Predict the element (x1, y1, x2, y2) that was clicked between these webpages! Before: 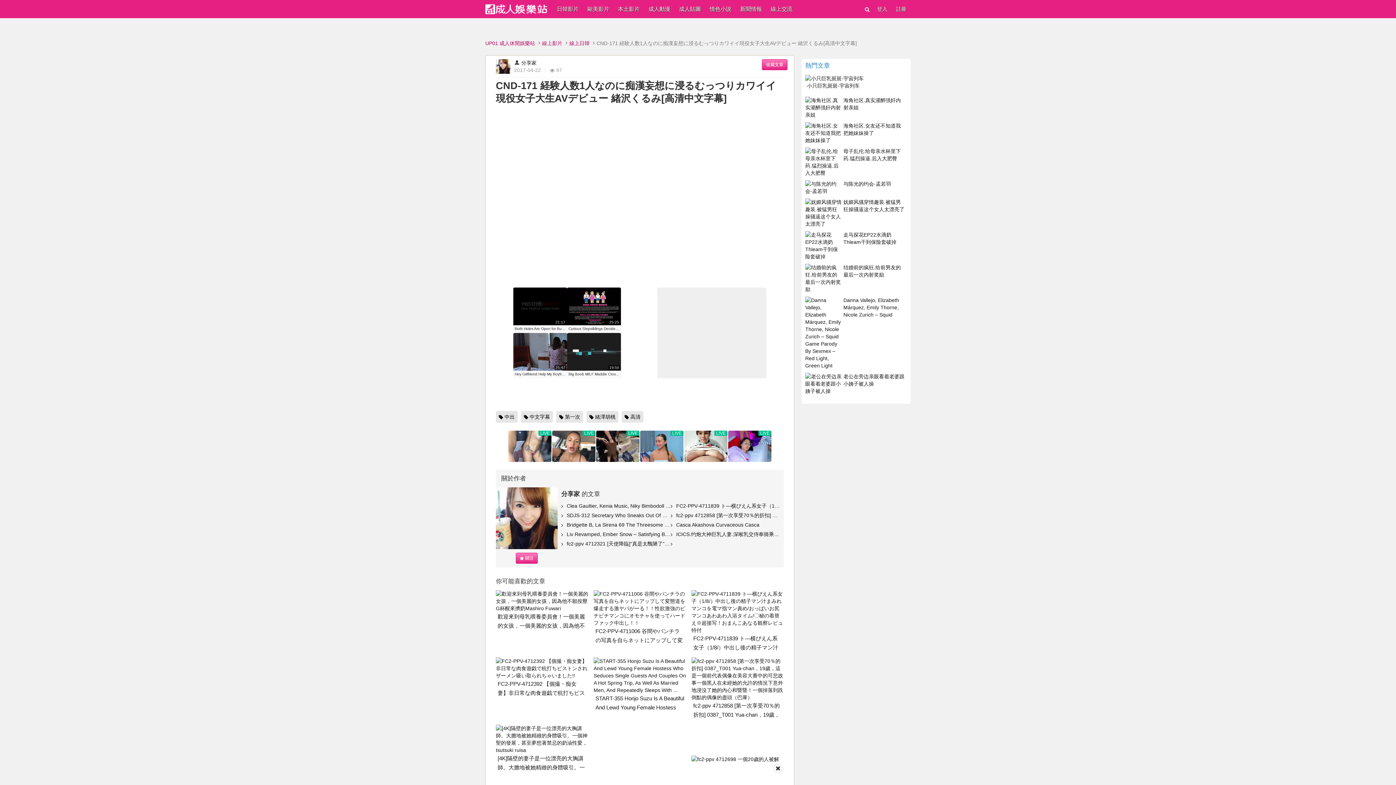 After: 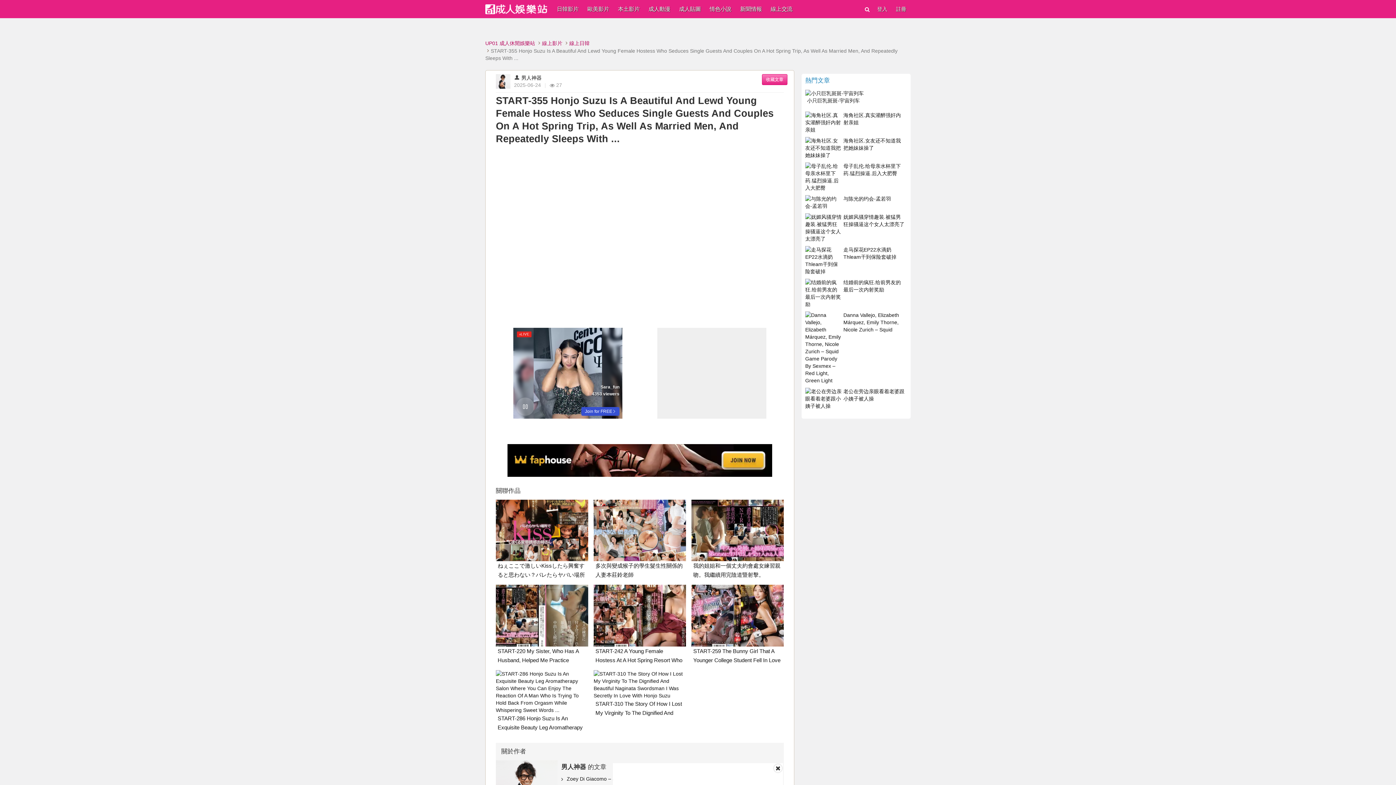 Action: bbox: (593, 672, 686, 678)